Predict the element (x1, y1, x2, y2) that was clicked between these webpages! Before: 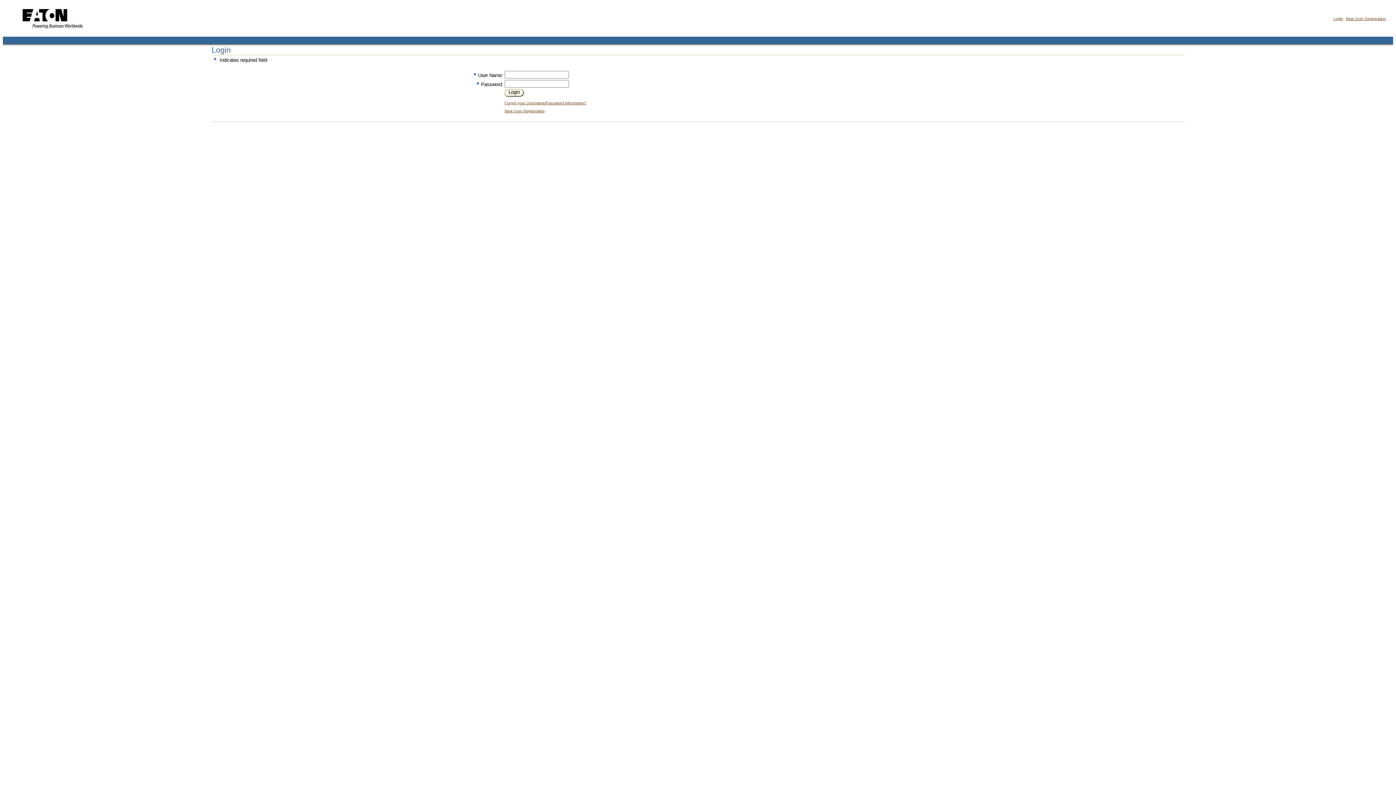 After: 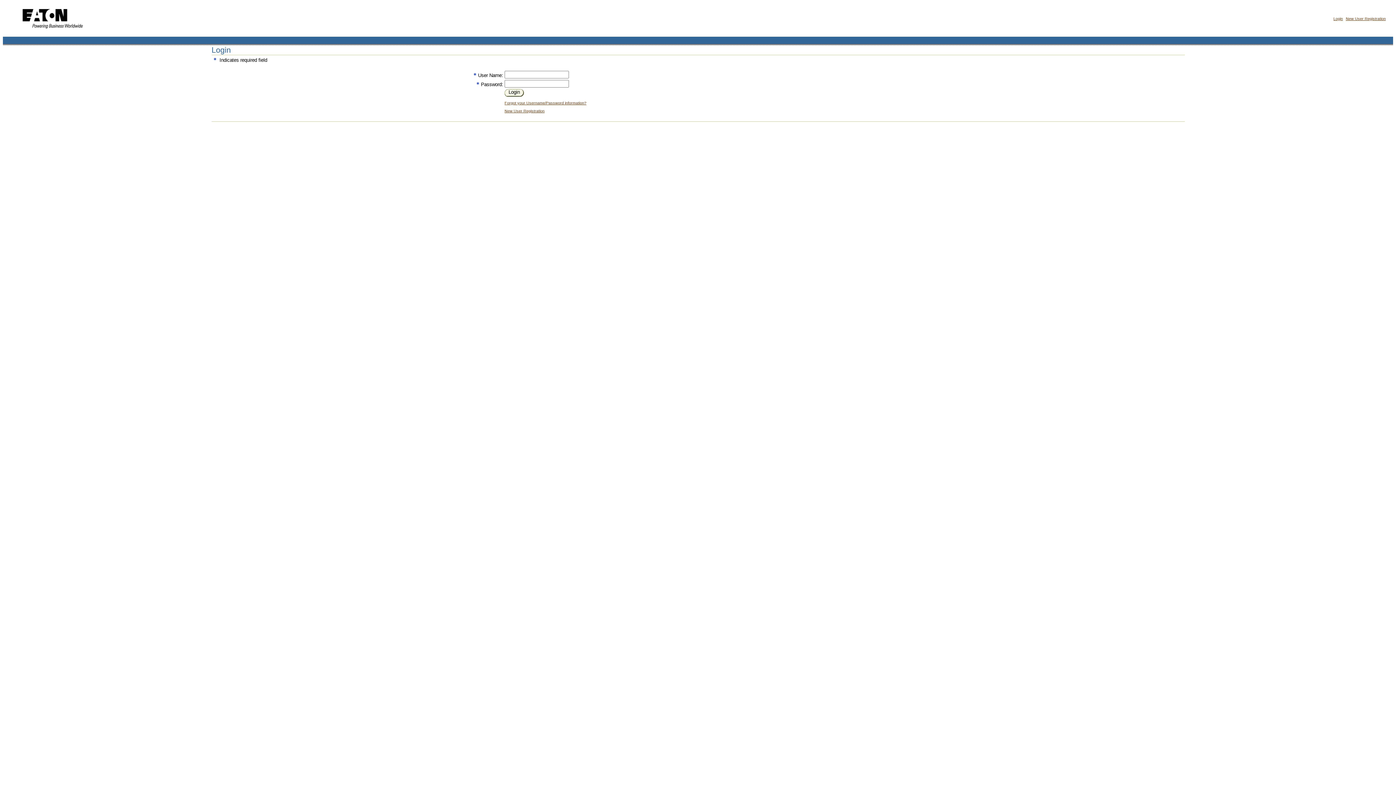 Action: label: Login bbox: (508, 89, 520, 94)